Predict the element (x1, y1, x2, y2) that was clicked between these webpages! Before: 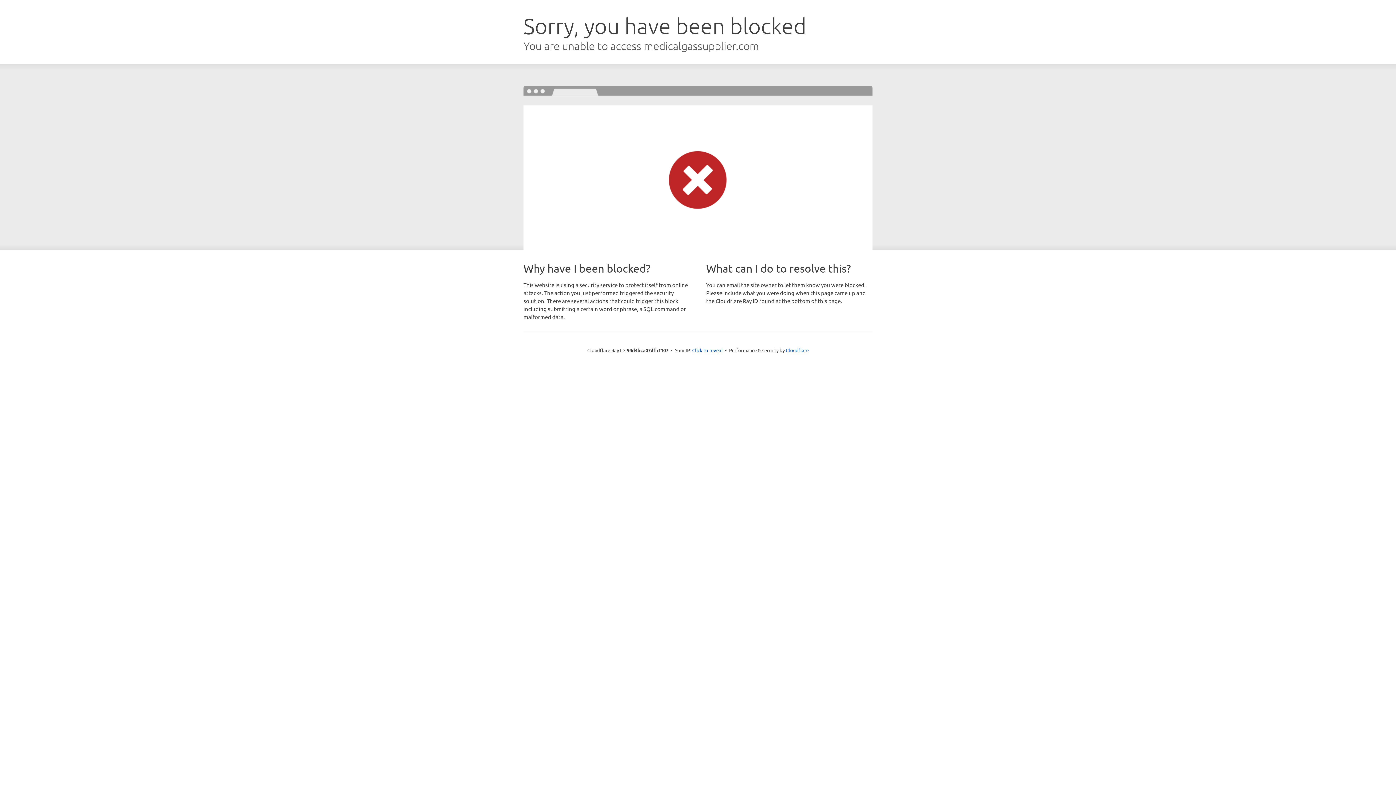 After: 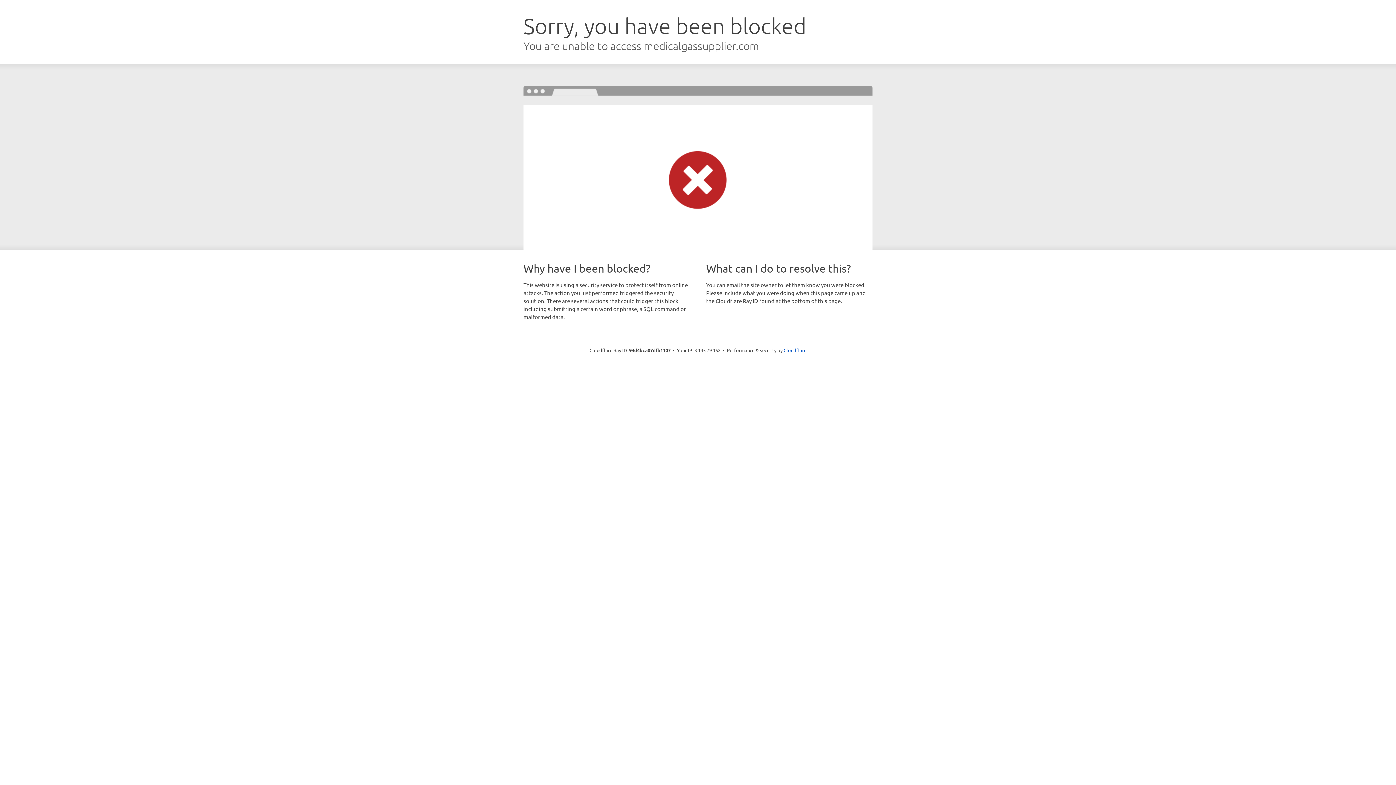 Action: bbox: (692, 346, 722, 353) label: Click to reveal